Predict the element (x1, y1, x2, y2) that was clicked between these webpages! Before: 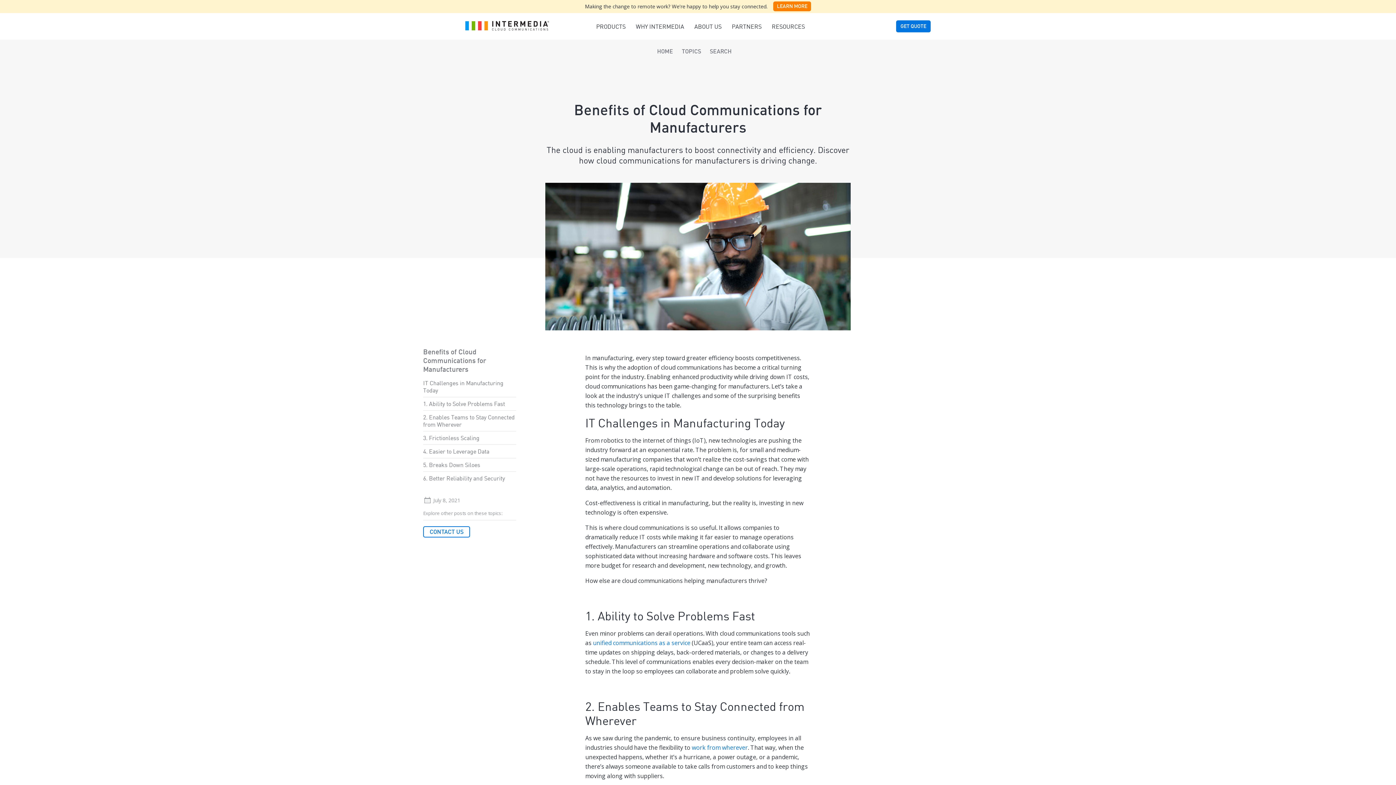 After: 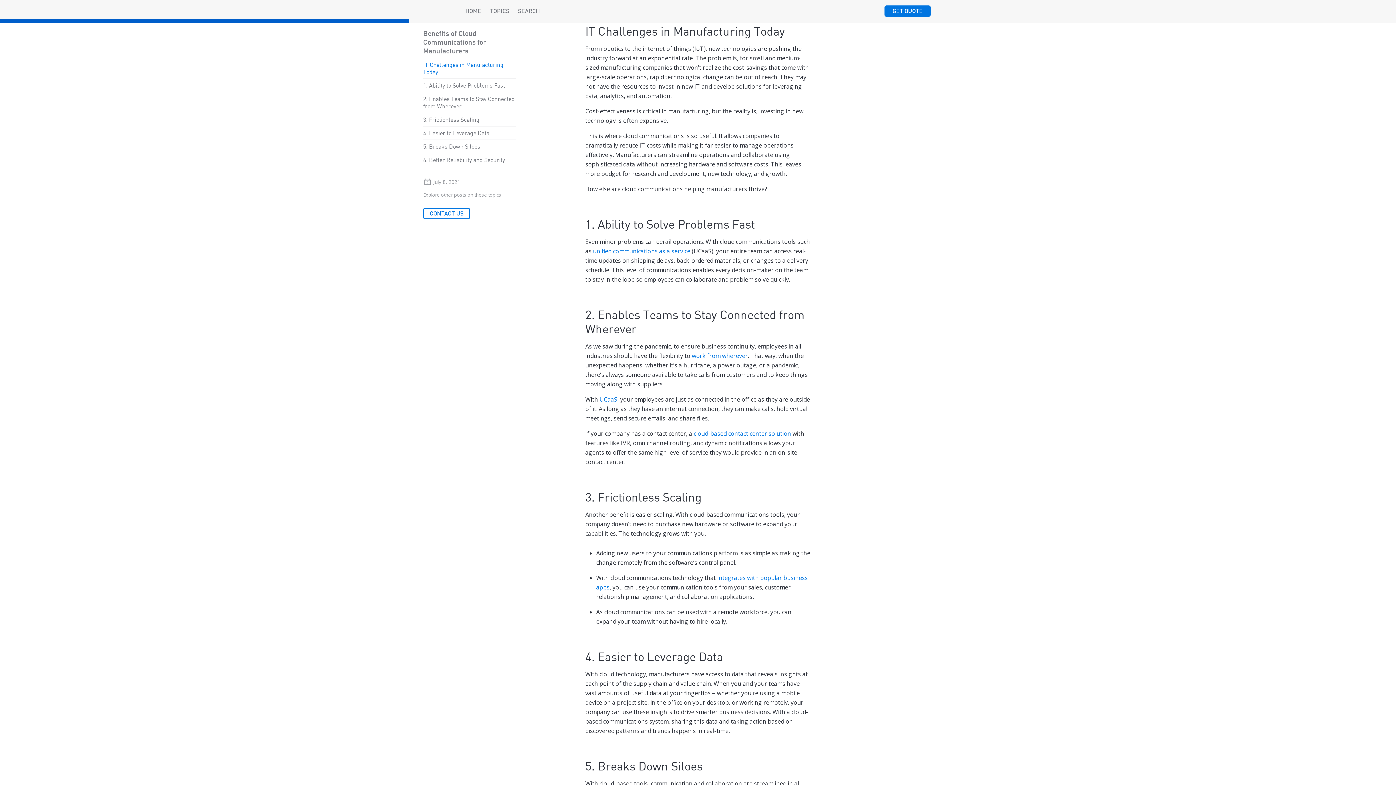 Action: label: IT Challenges in Manufacturing Today bbox: (423, 376, 516, 397)